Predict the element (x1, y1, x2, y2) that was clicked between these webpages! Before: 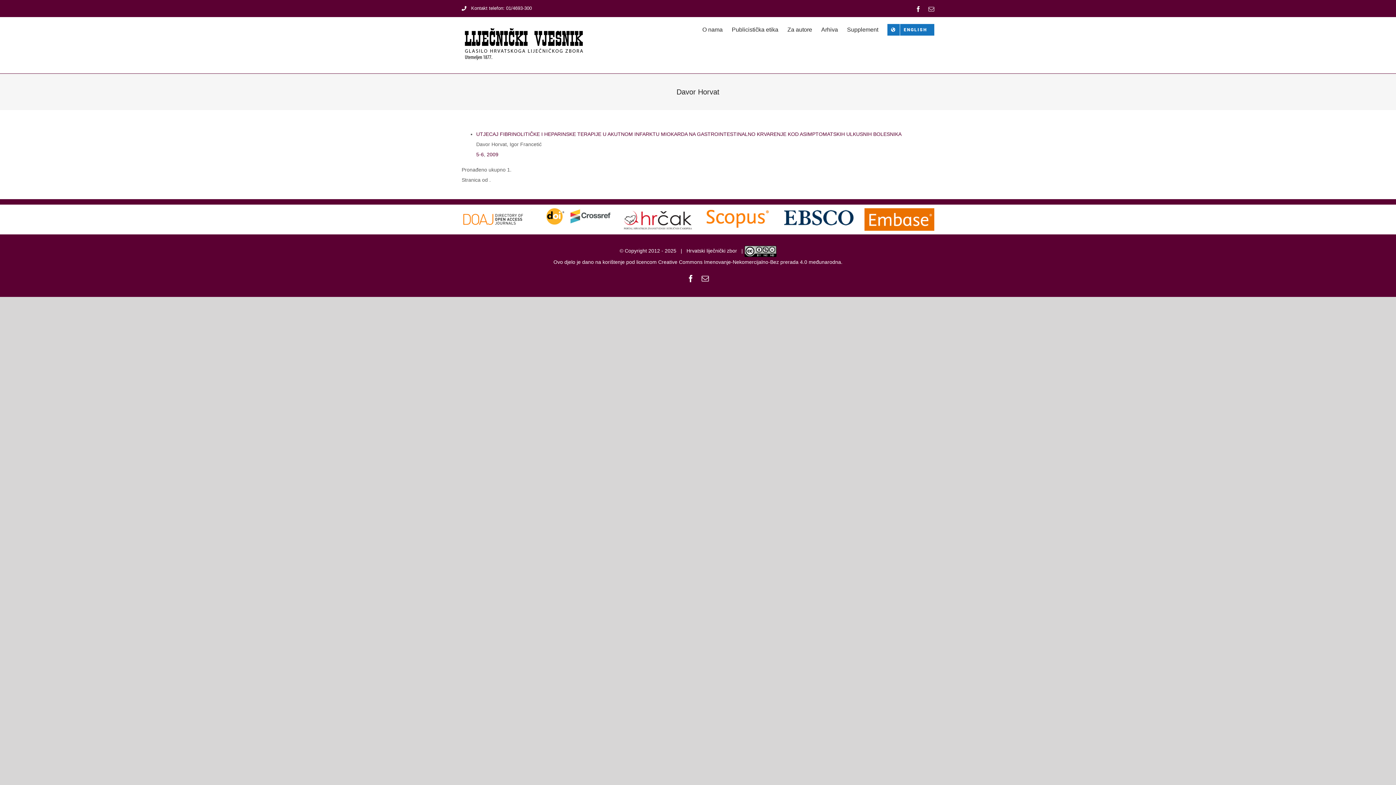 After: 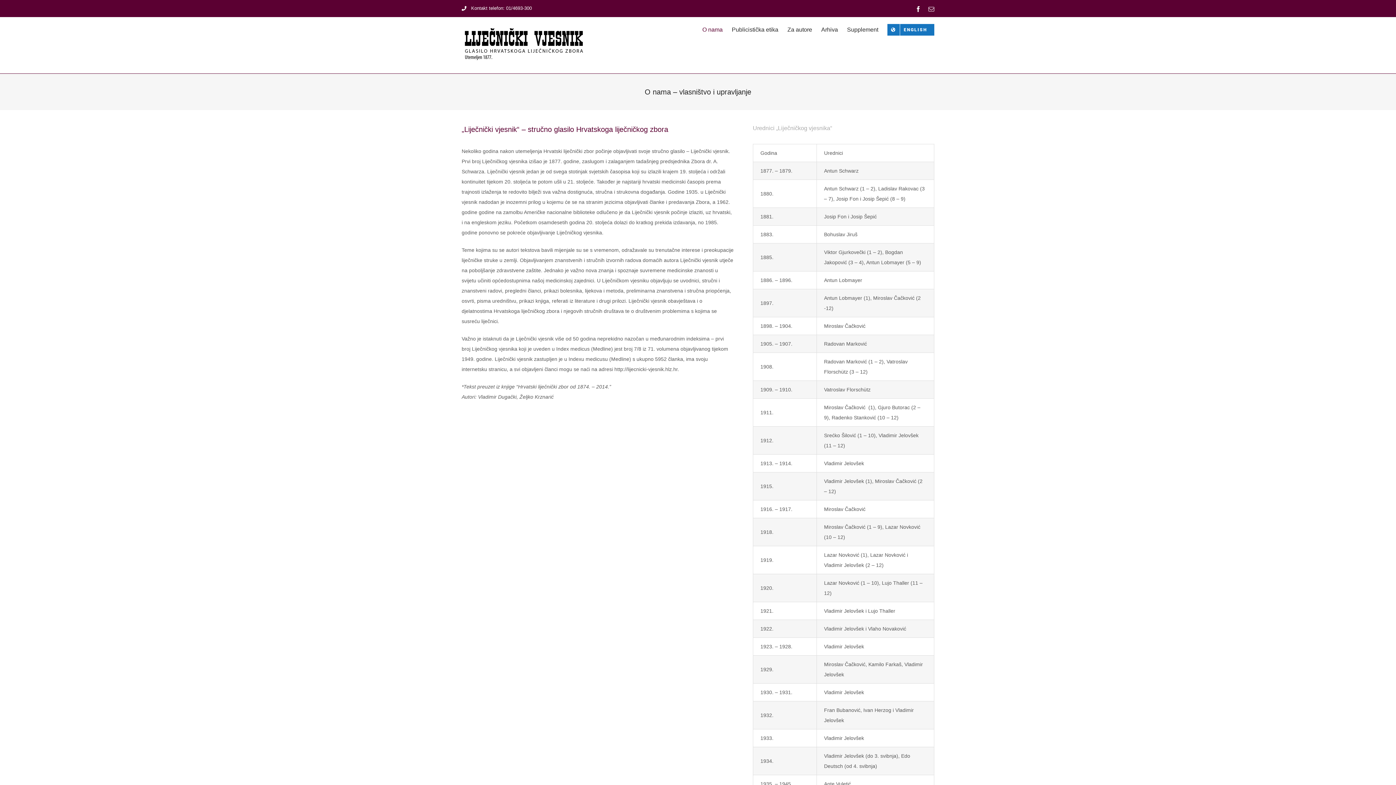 Action: bbox: (702, 17, 722, 42) label: O nama